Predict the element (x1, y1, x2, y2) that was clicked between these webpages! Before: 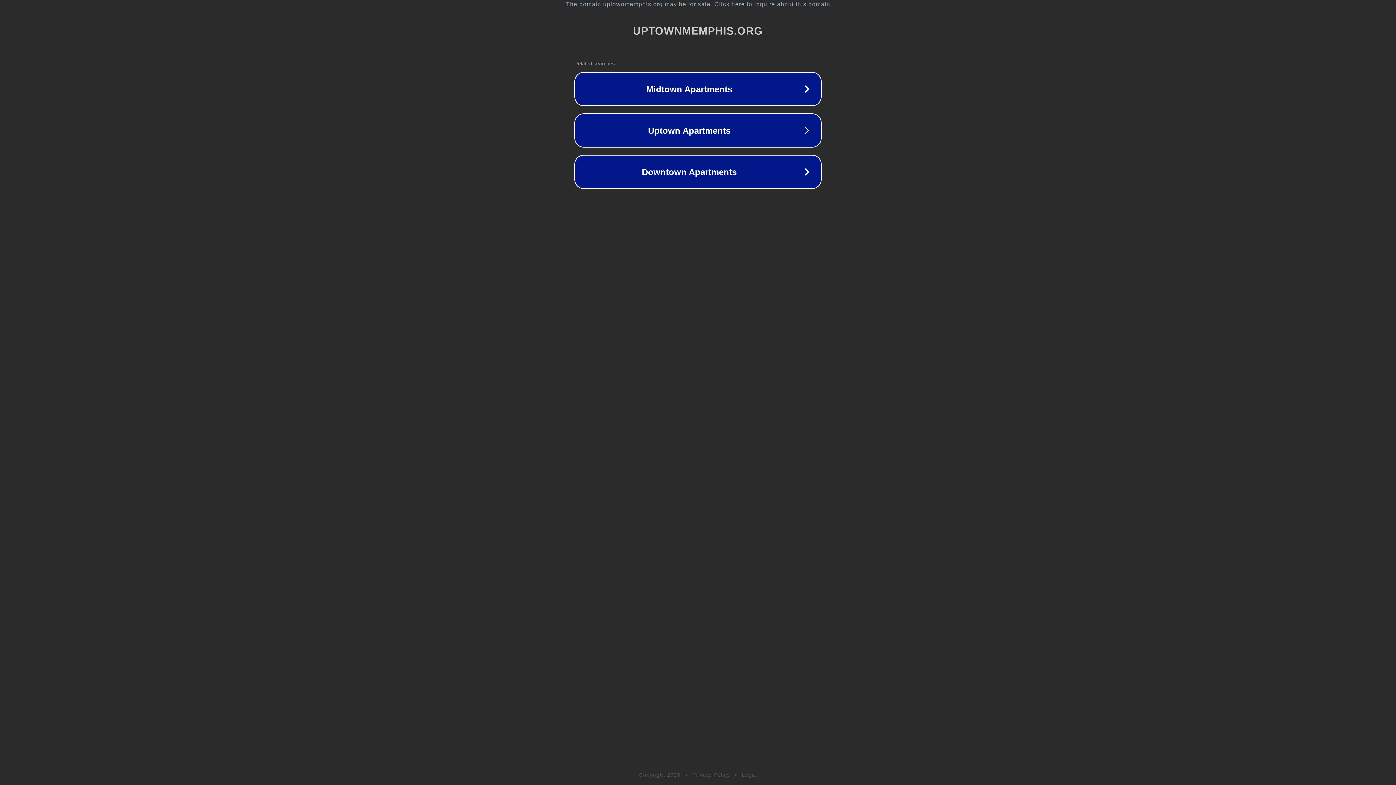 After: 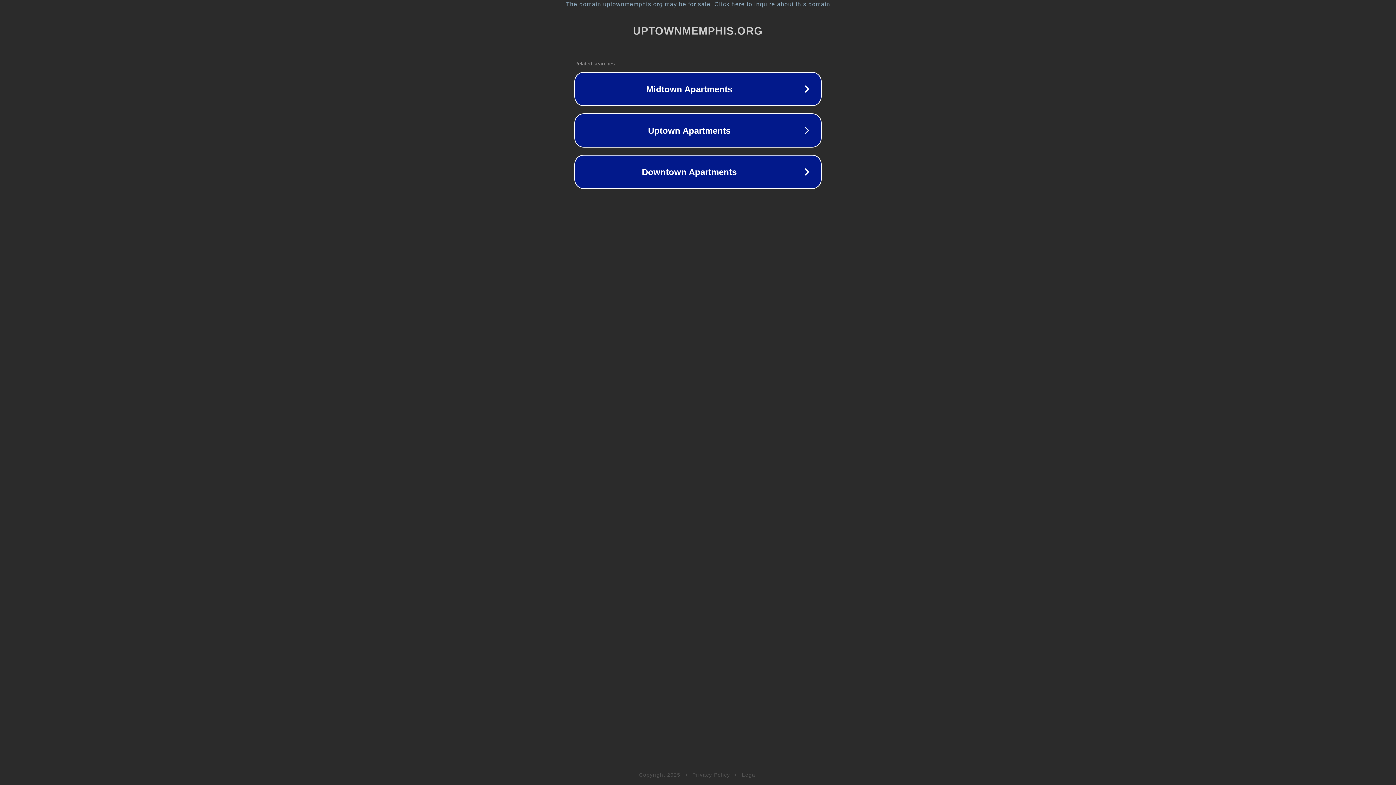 Action: bbox: (742, 772, 757, 778) label: Legal